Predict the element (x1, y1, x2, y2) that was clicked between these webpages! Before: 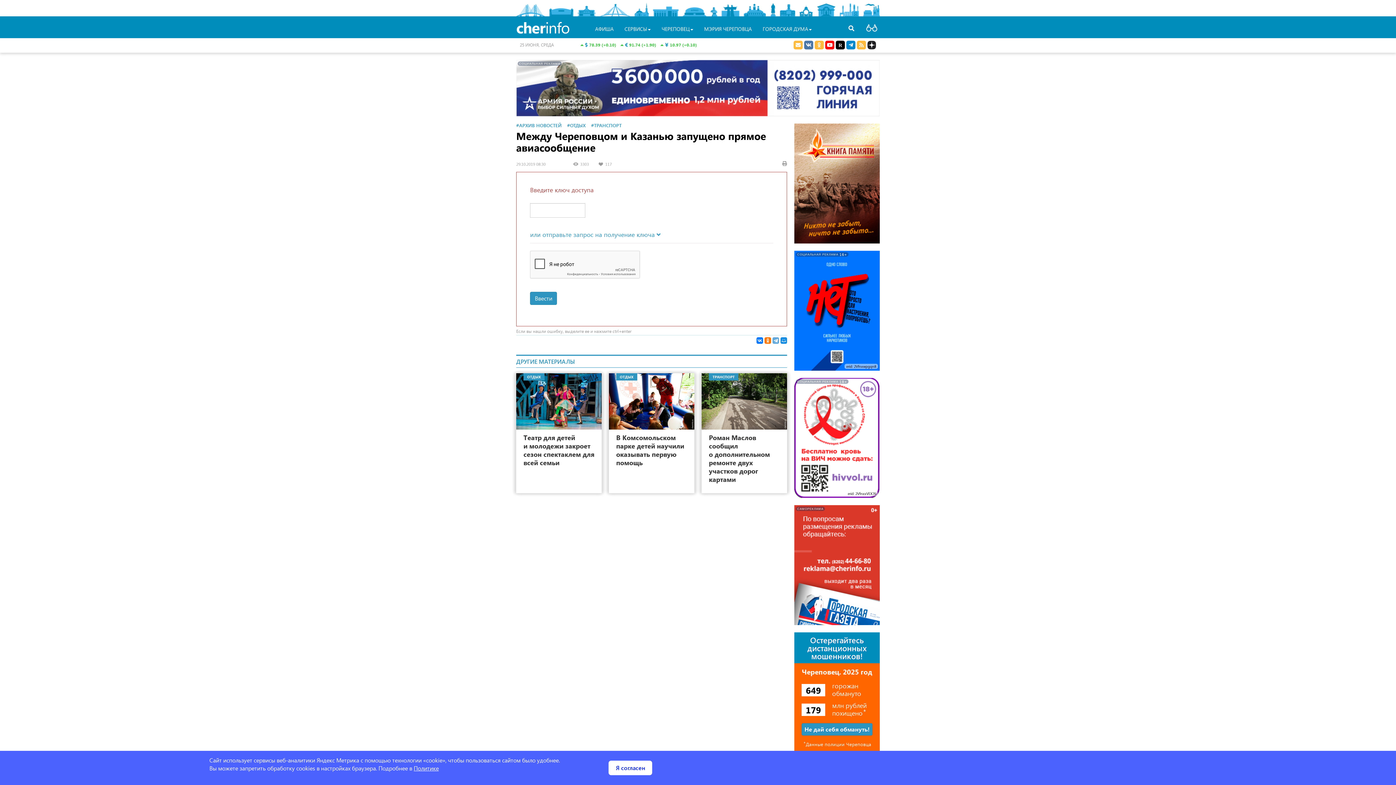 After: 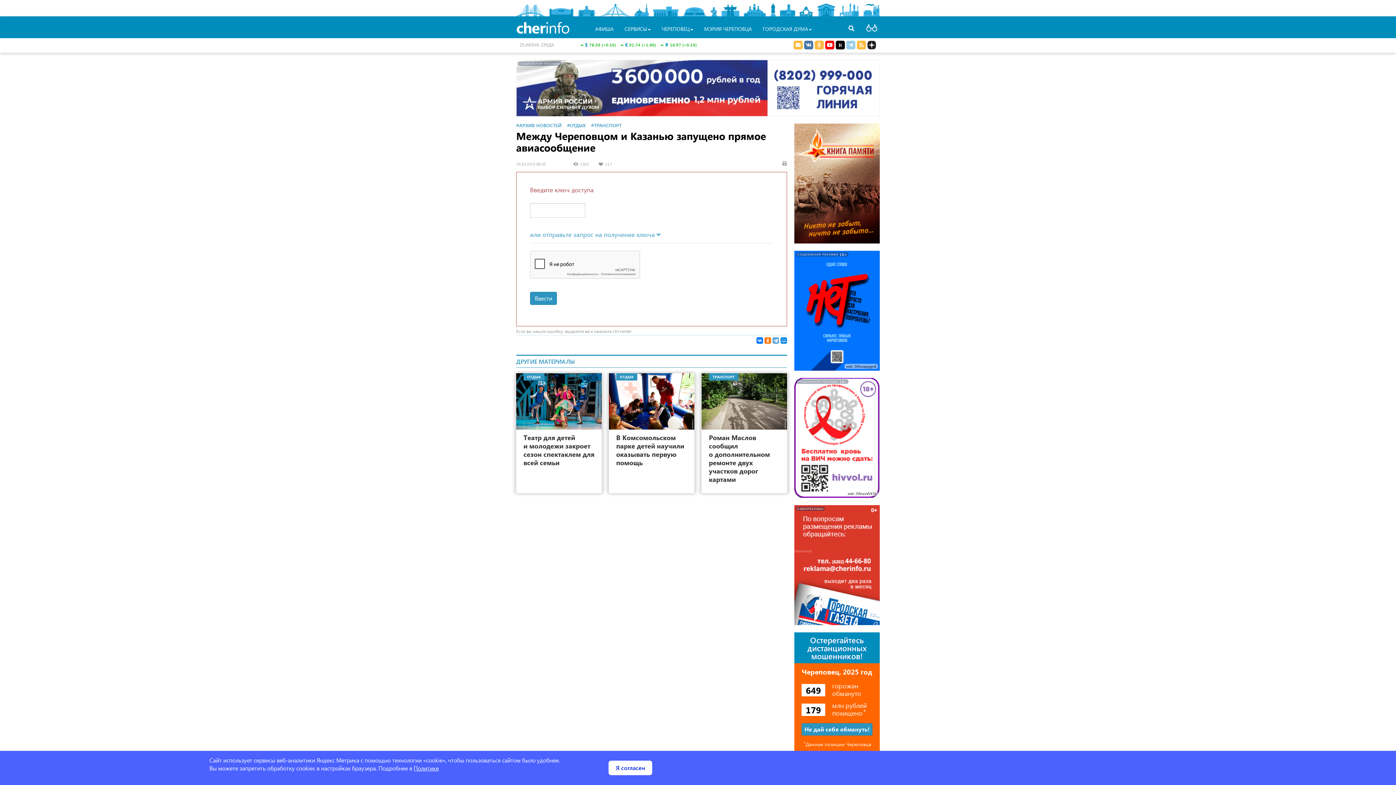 Action: bbox: (846, 40, 855, 49)